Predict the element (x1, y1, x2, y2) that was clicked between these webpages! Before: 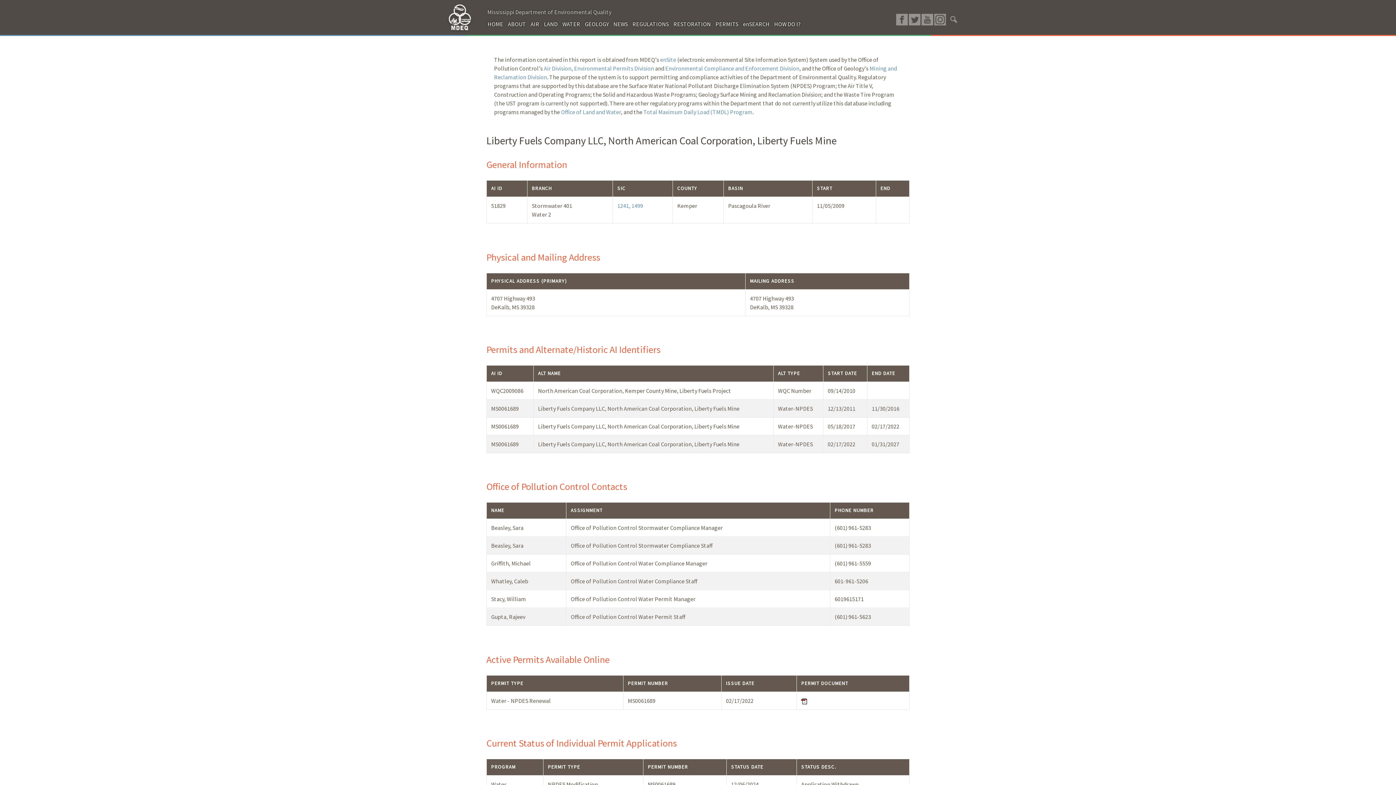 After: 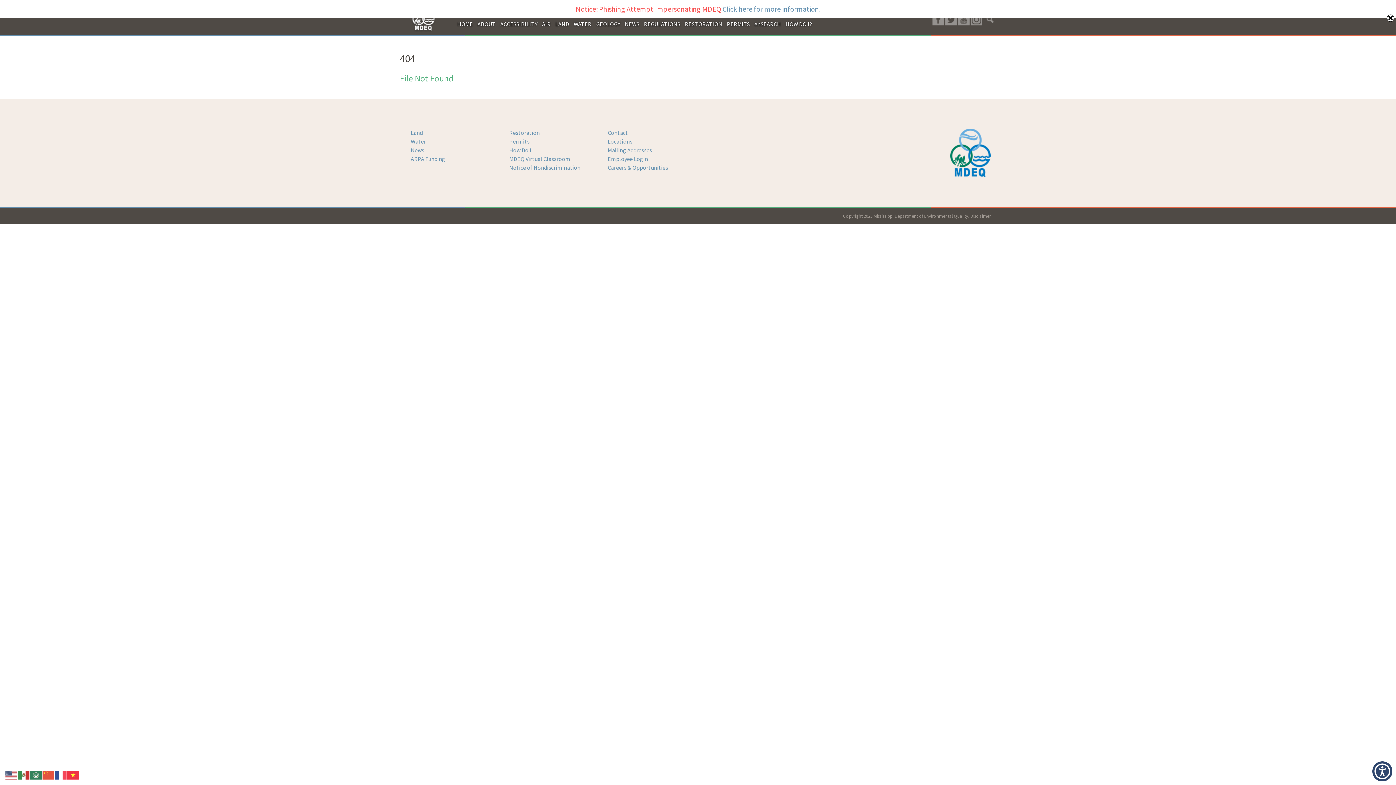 Action: bbox: (561, 108, 621, 115) label: Office of Land and Water